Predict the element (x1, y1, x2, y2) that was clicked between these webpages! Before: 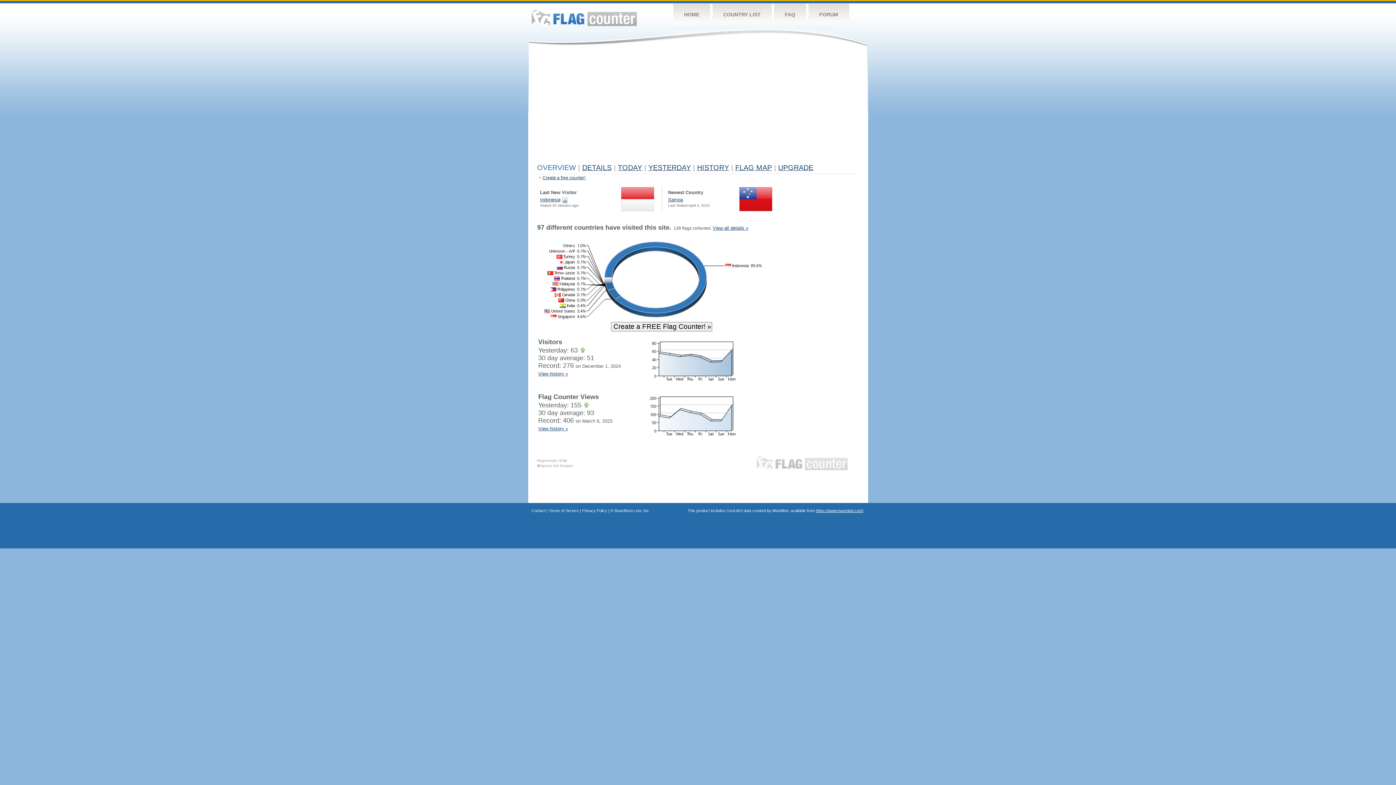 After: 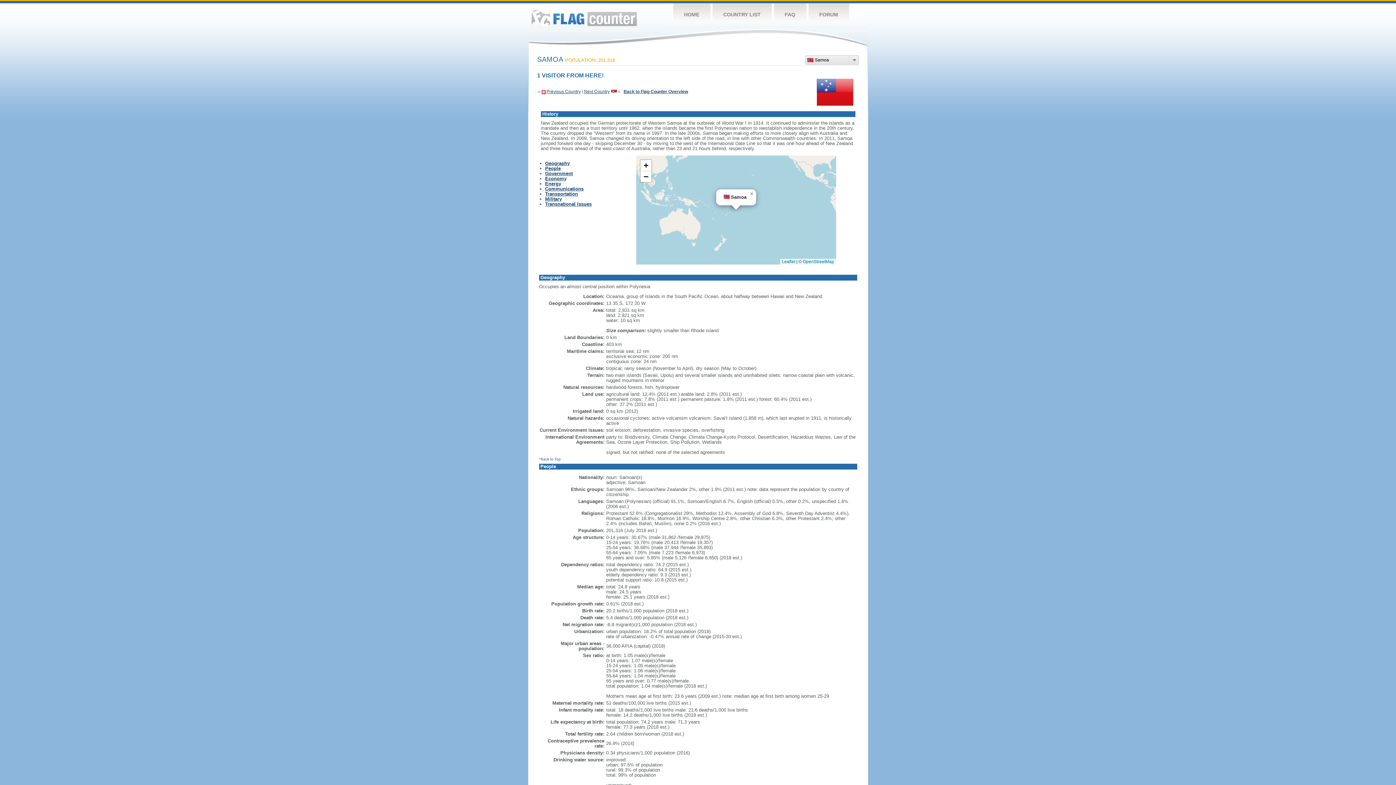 Action: label: Samoa bbox: (668, 197, 683, 202)